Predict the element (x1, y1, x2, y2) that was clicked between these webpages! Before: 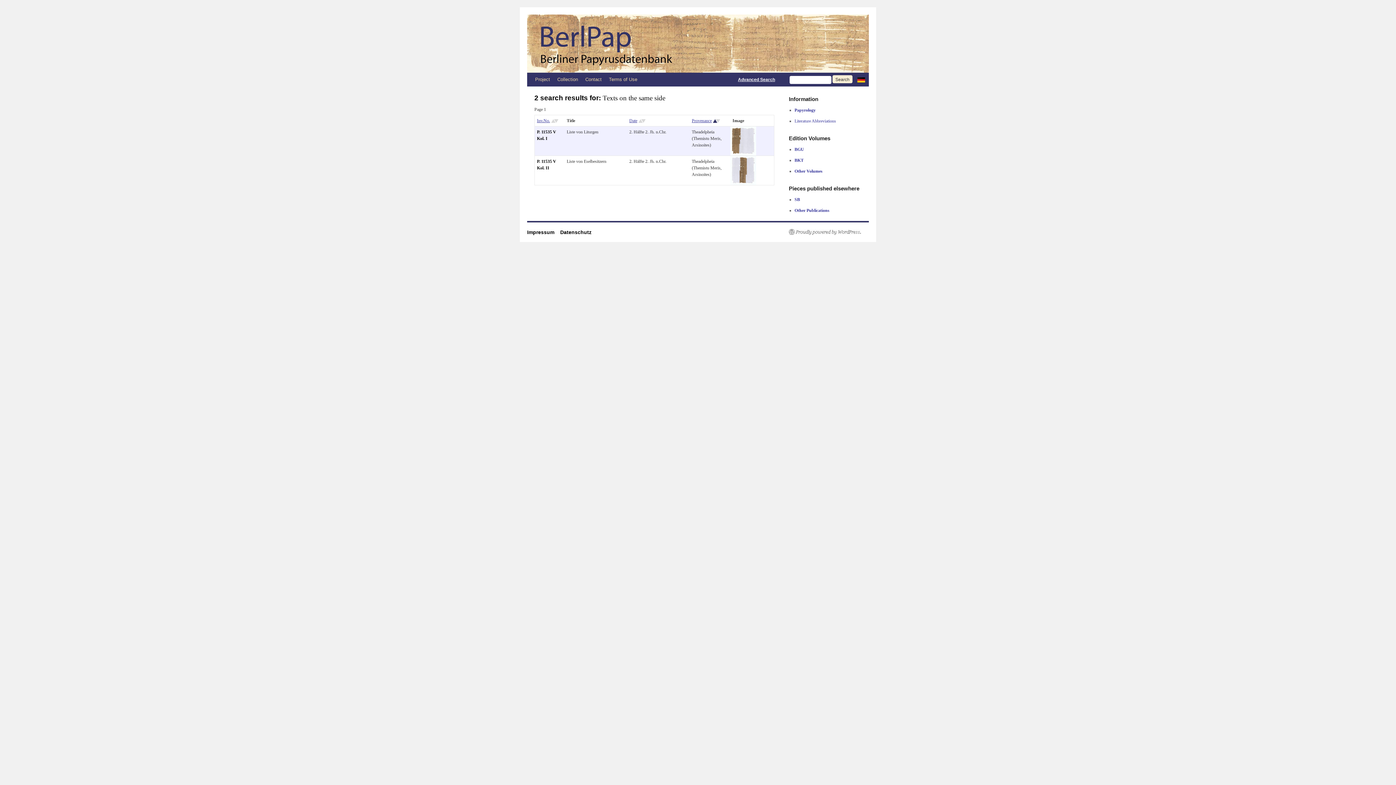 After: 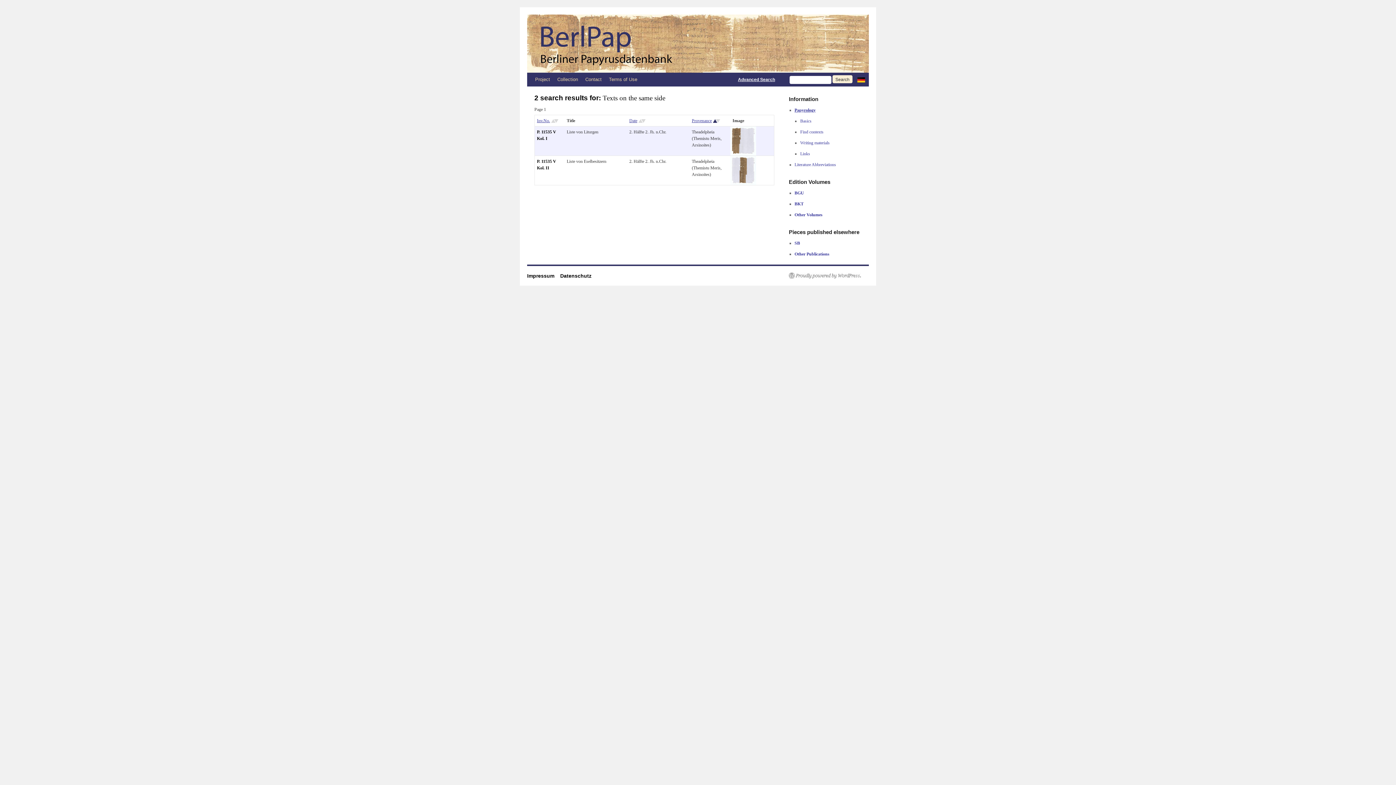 Action: label: Papyrology bbox: (794, 104, 861, 115)